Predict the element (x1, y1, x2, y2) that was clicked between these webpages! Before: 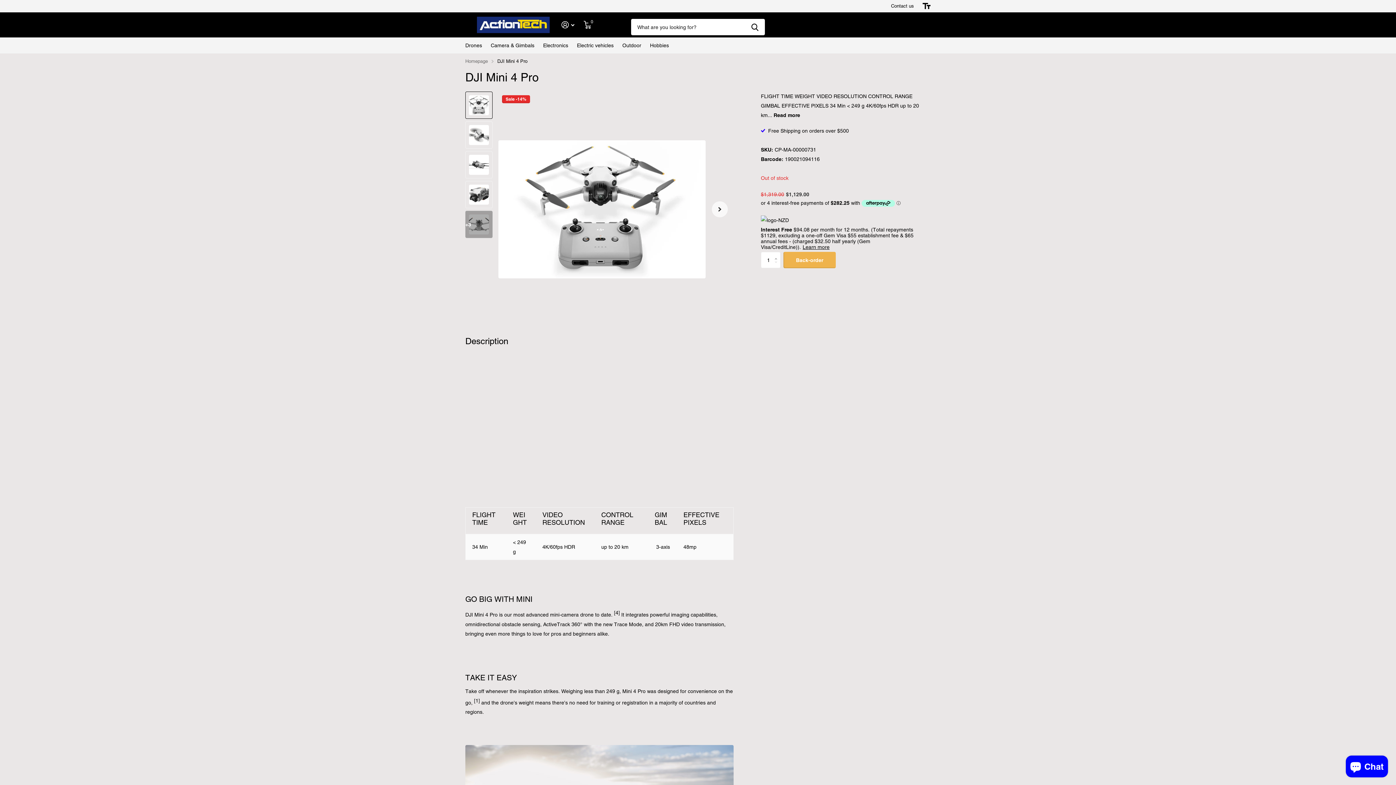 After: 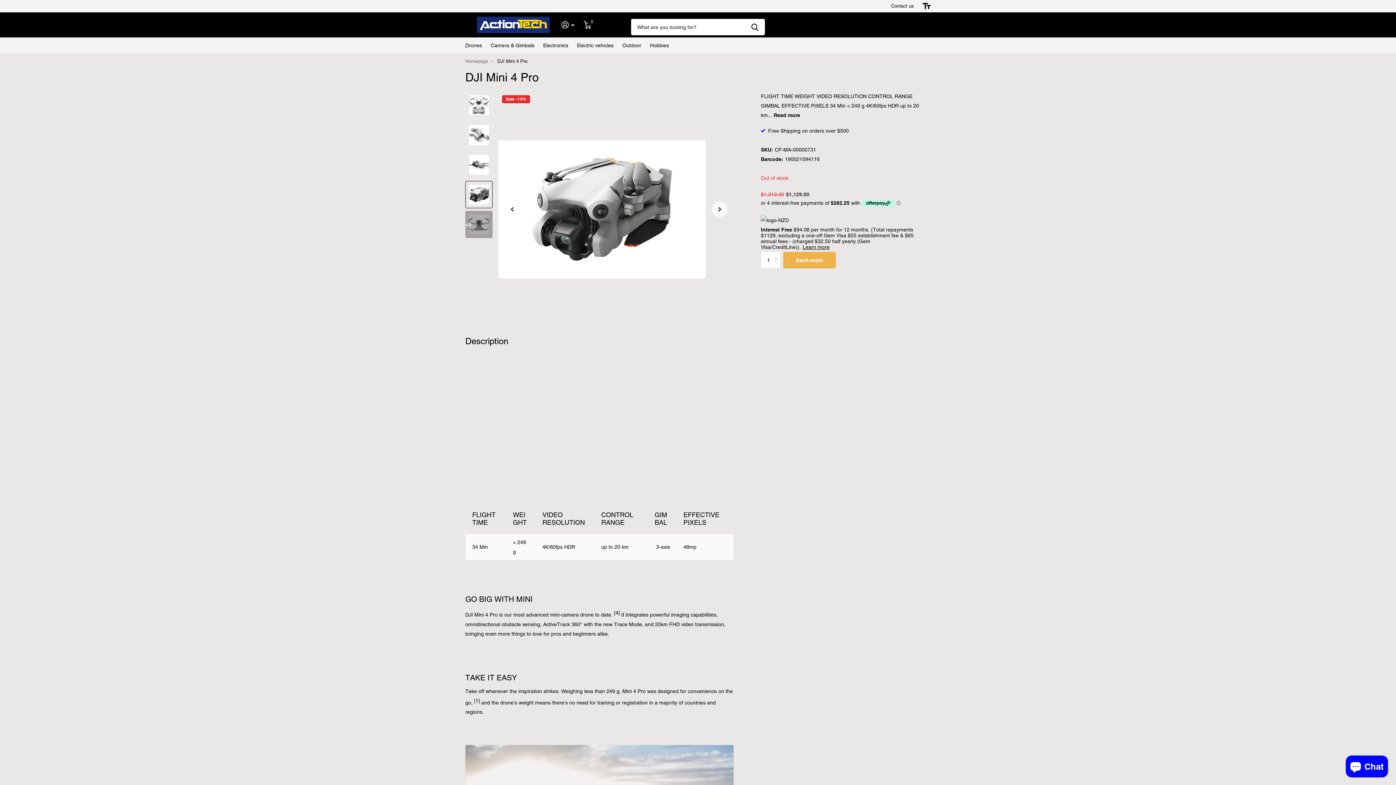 Action: bbox: (465, 181, 492, 208)